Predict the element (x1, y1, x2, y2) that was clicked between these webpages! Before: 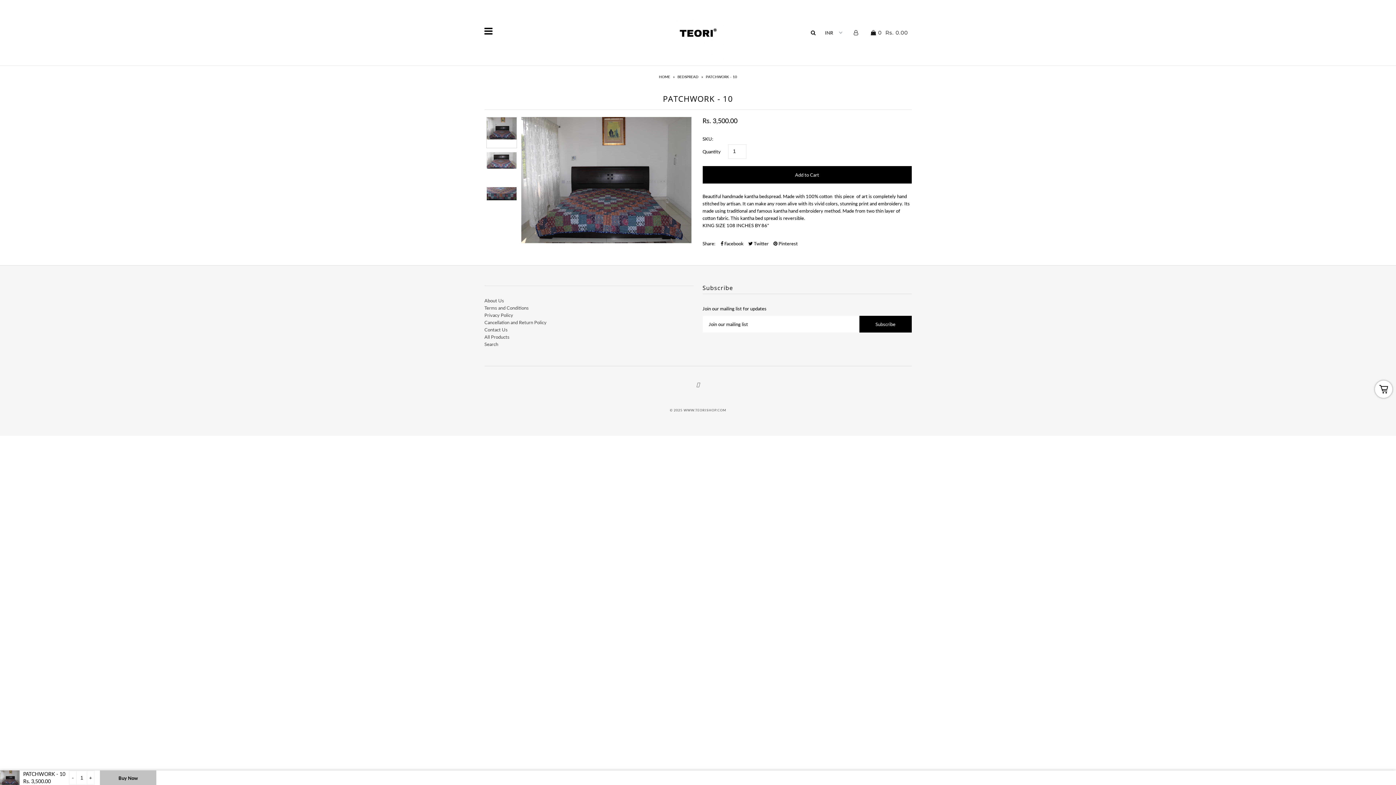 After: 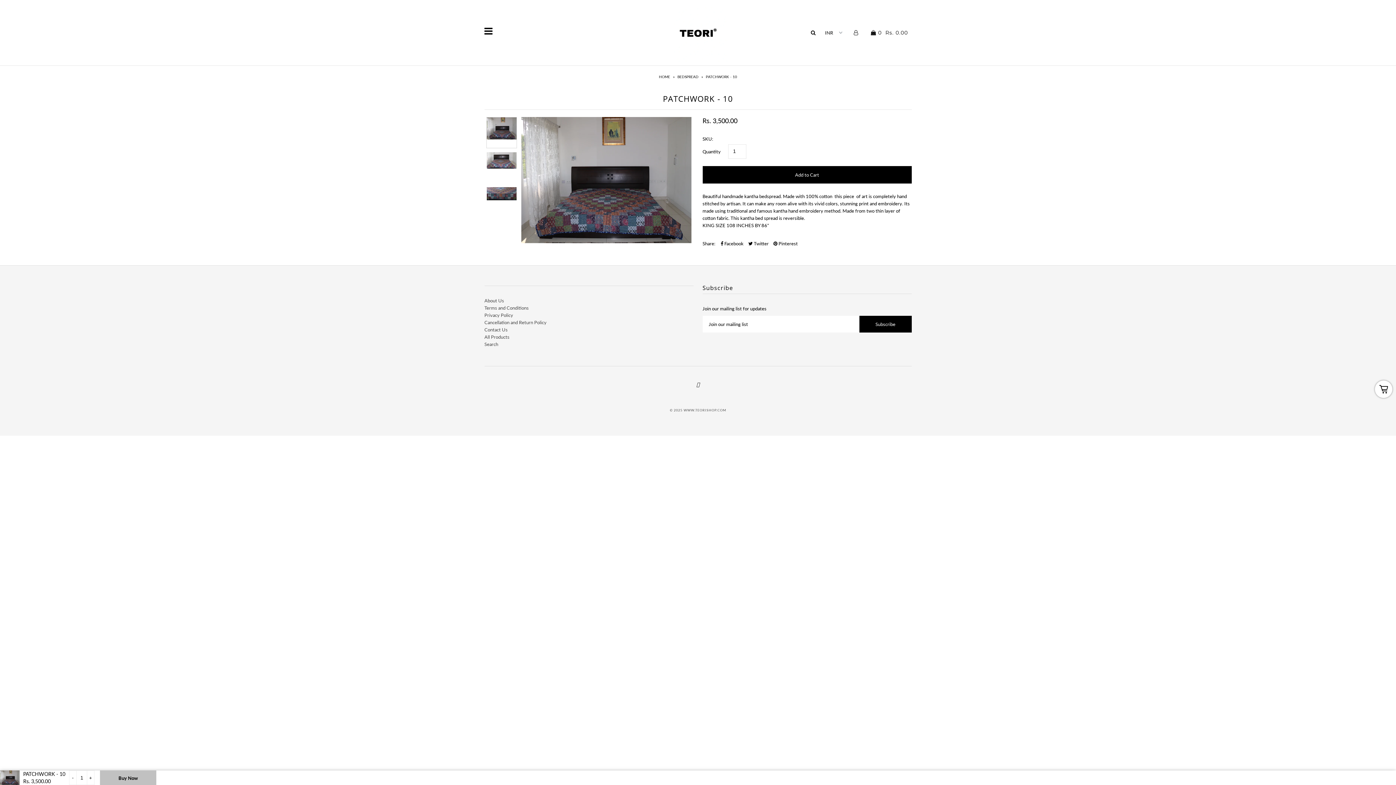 Action: bbox: (696, 381, 699, 387)